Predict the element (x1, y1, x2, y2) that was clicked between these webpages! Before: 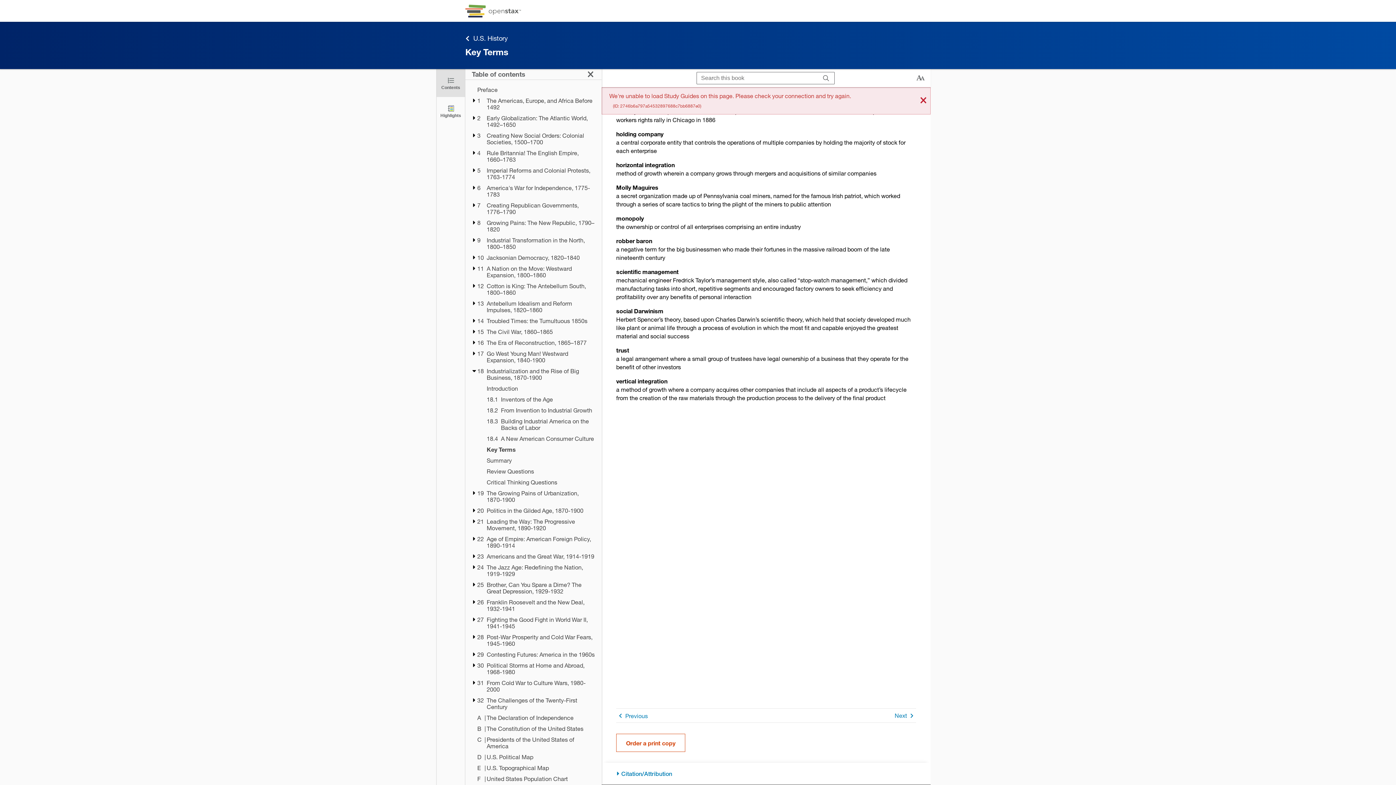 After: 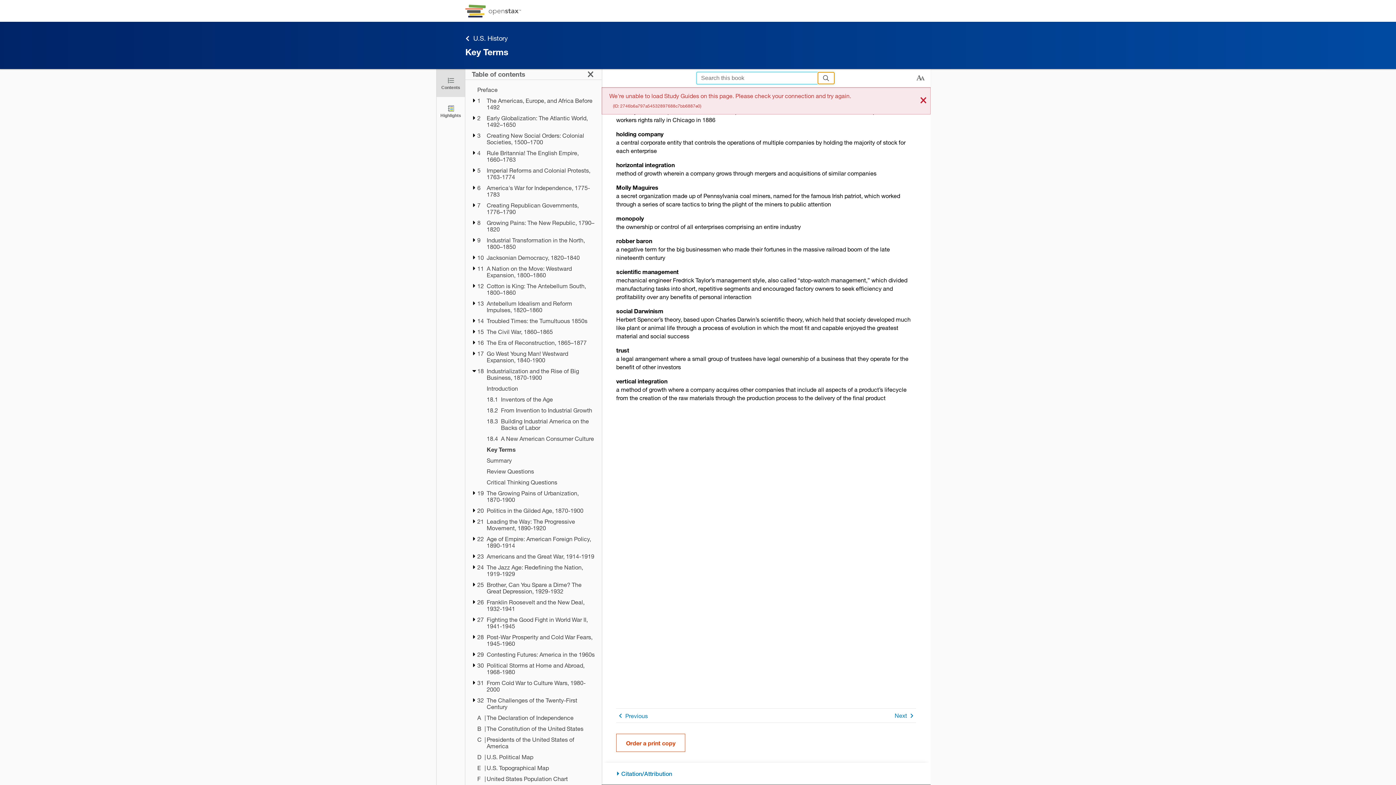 Action: bbox: (818, 72, 834, 84) label: Search